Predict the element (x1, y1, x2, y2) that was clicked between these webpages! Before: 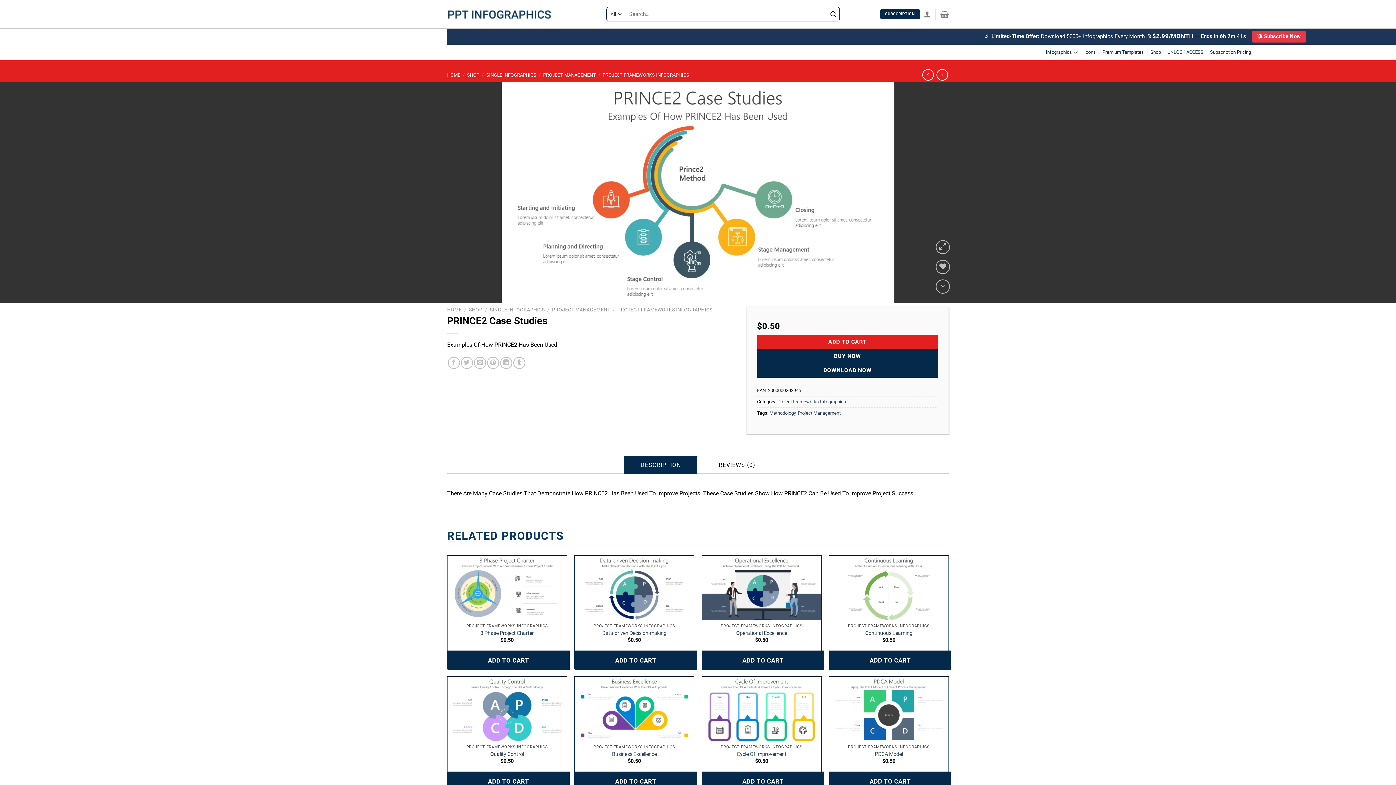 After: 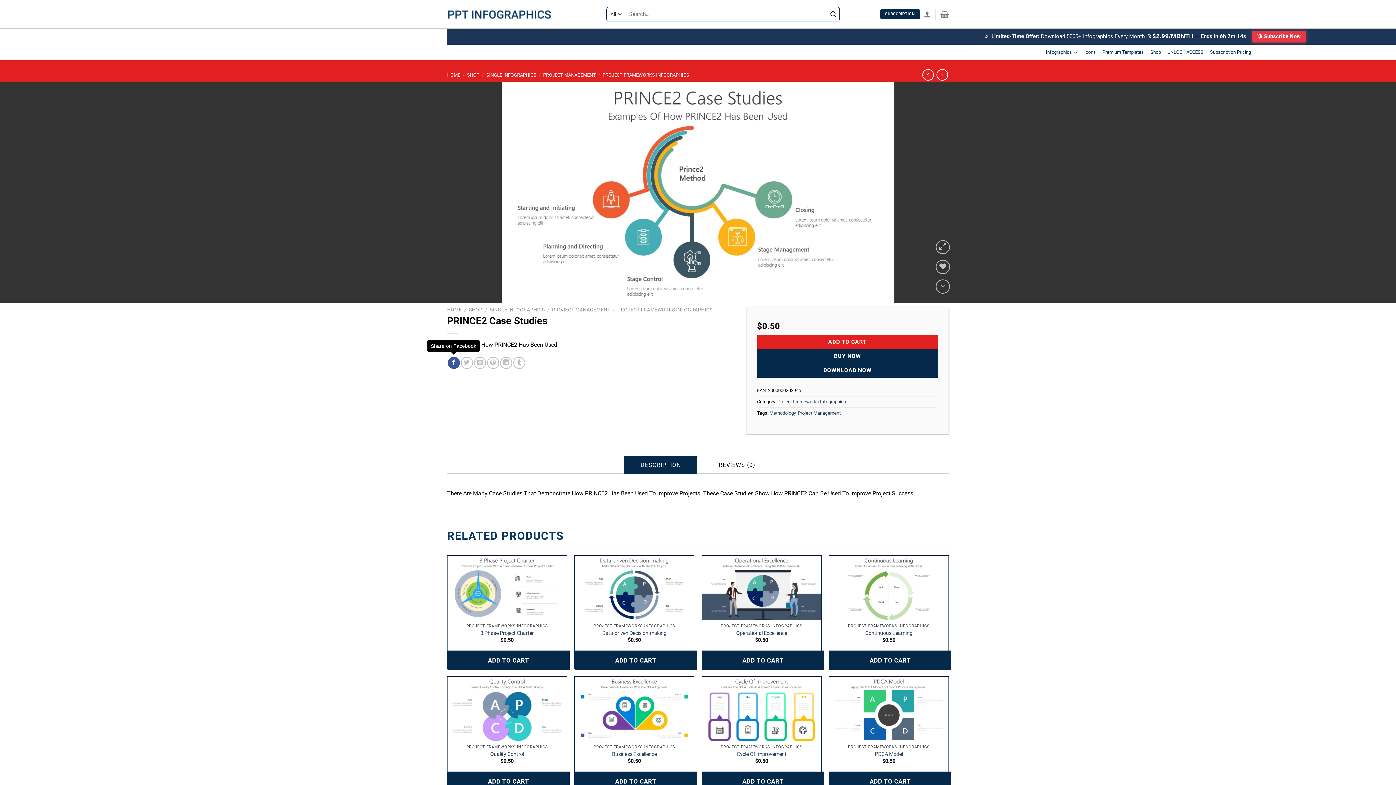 Action: bbox: (447, 357, 459, 369) label: Share on Facebook